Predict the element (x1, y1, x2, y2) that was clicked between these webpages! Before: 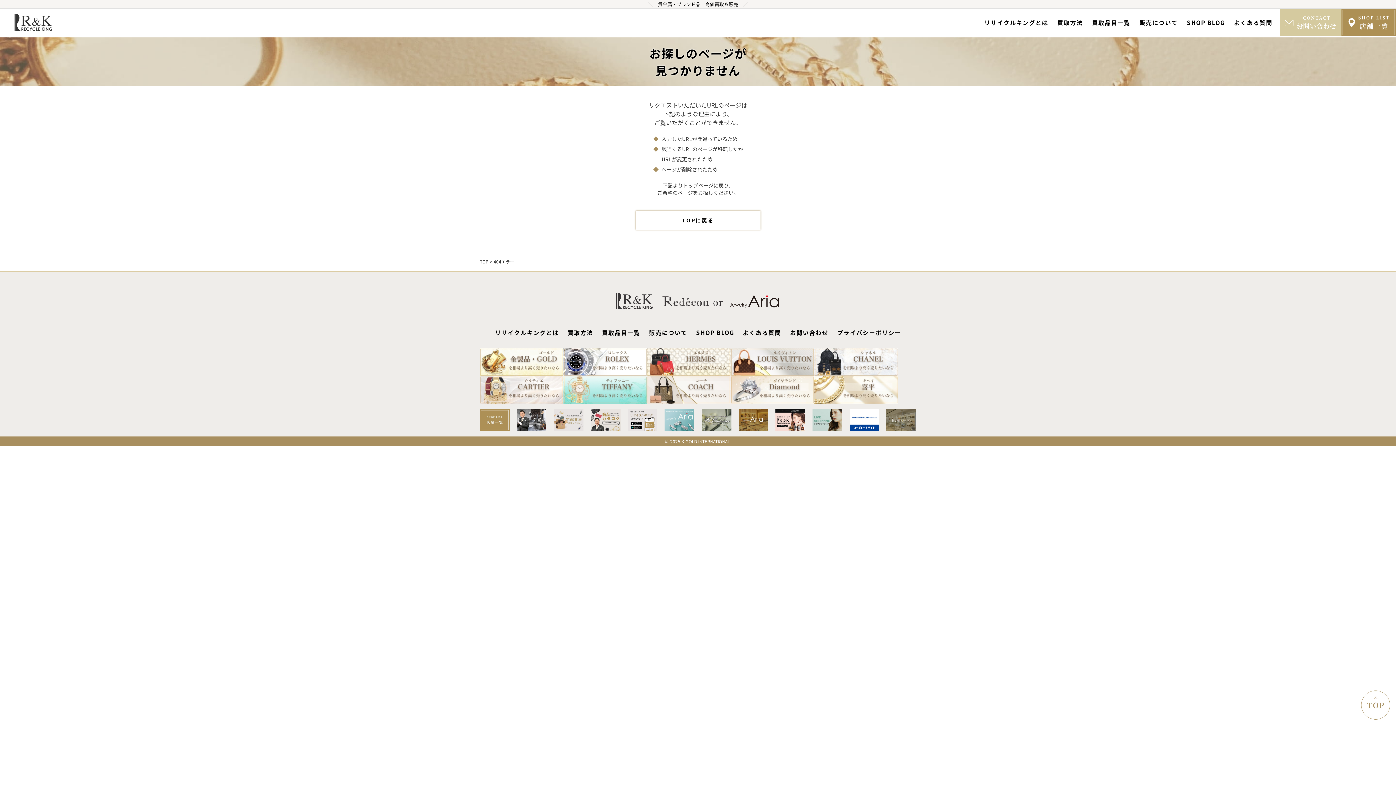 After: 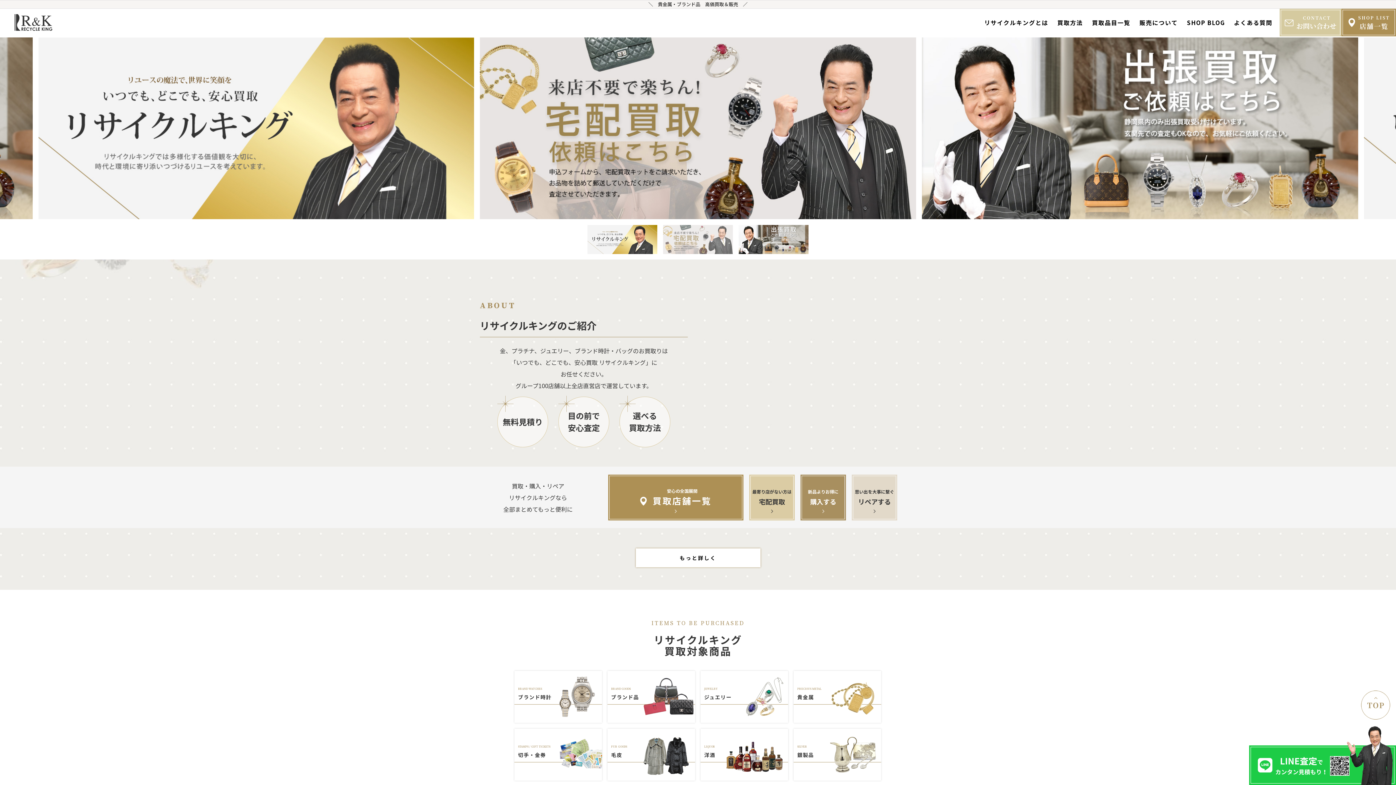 Action: label: TOPに戻る bbox: (635, 210, 760, 229)